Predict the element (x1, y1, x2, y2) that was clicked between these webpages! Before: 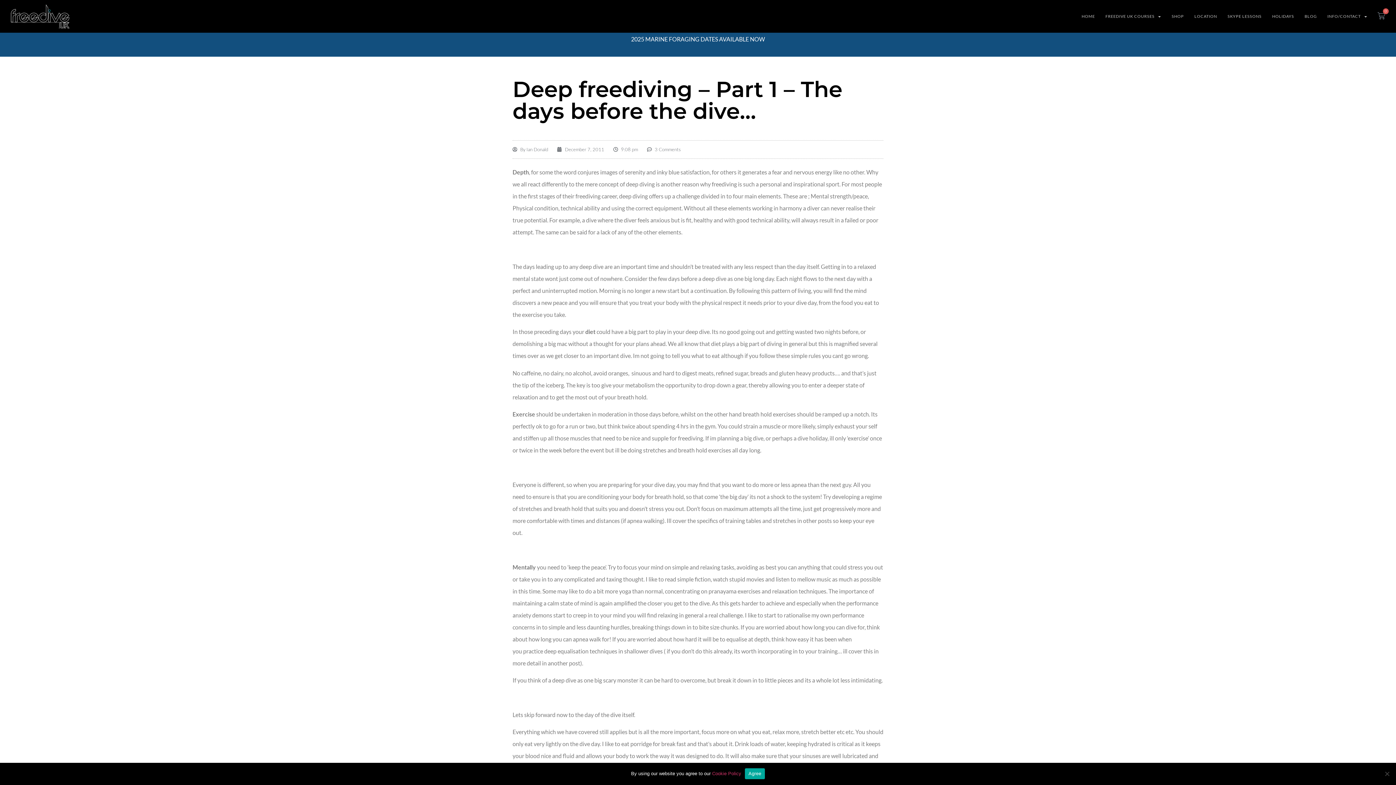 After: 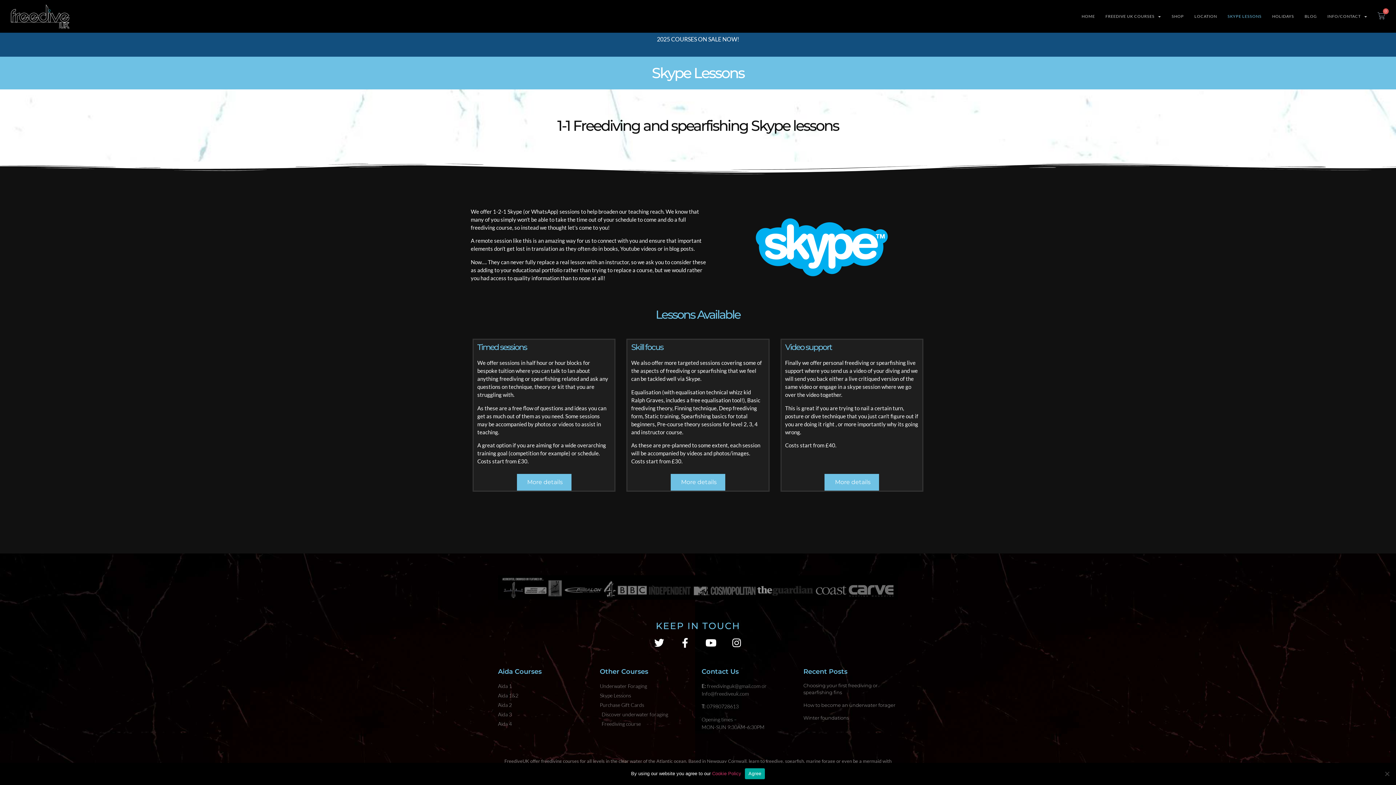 Action: bbox: (1223, 2, 1266, 30) label: SKYPE LESSONS